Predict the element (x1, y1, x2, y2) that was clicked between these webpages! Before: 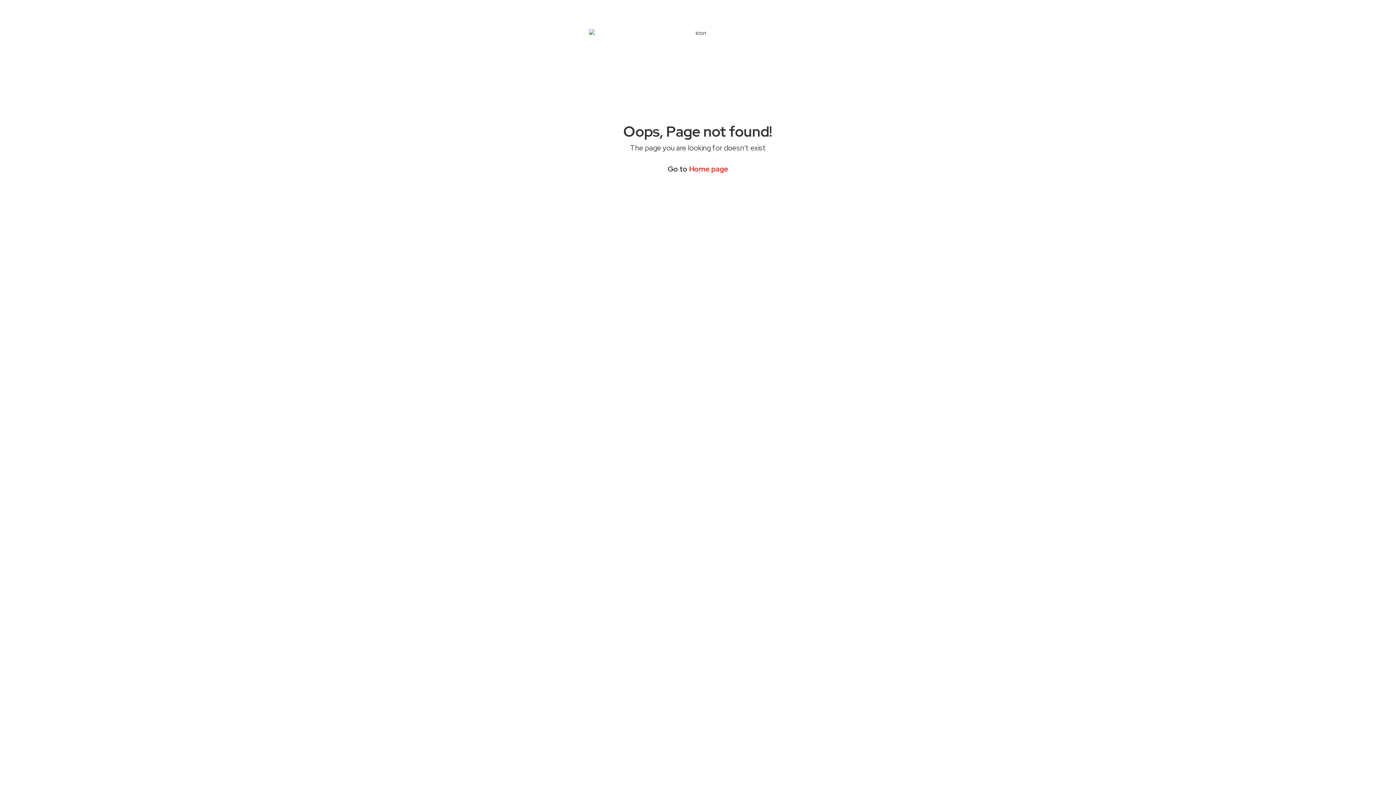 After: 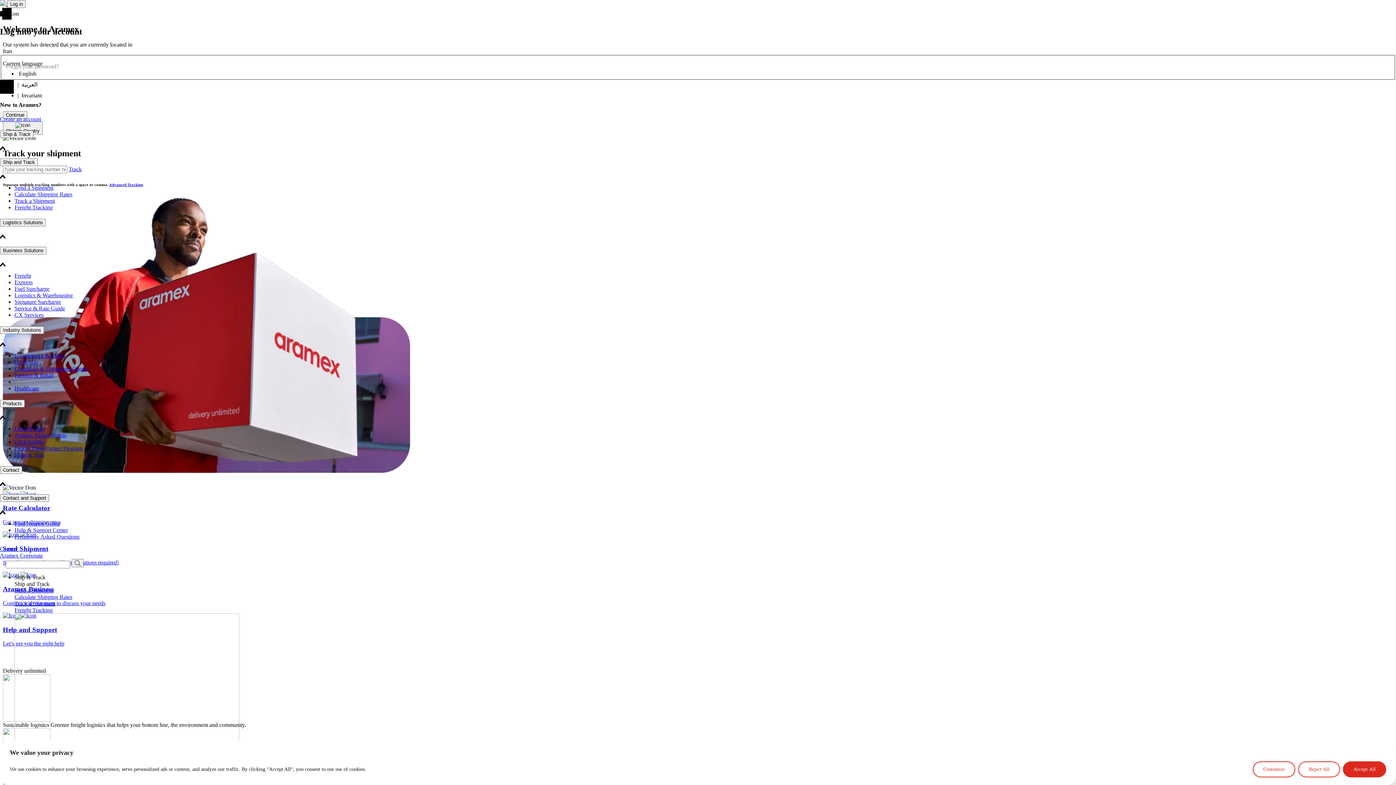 Action: label: Home page bbox: (689, 164, 728, 173)